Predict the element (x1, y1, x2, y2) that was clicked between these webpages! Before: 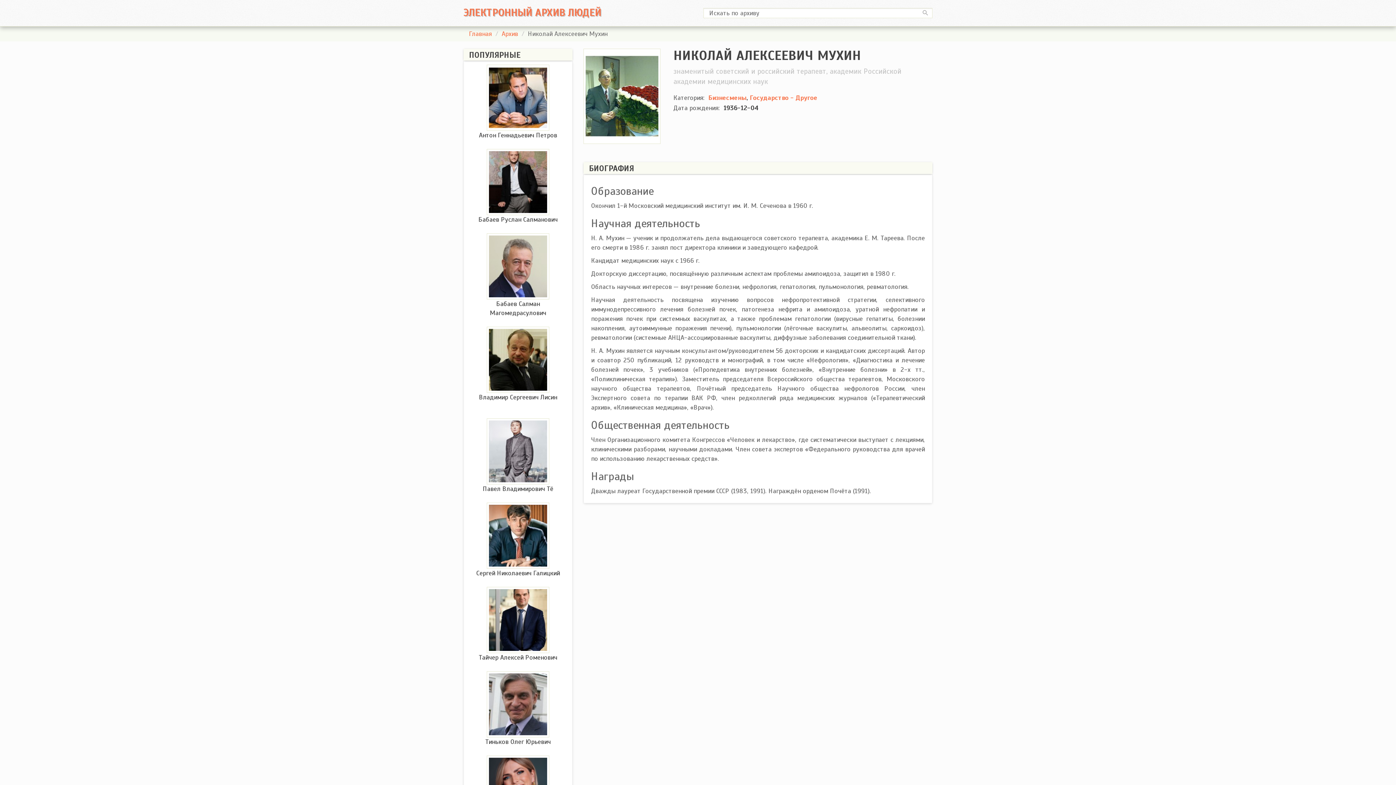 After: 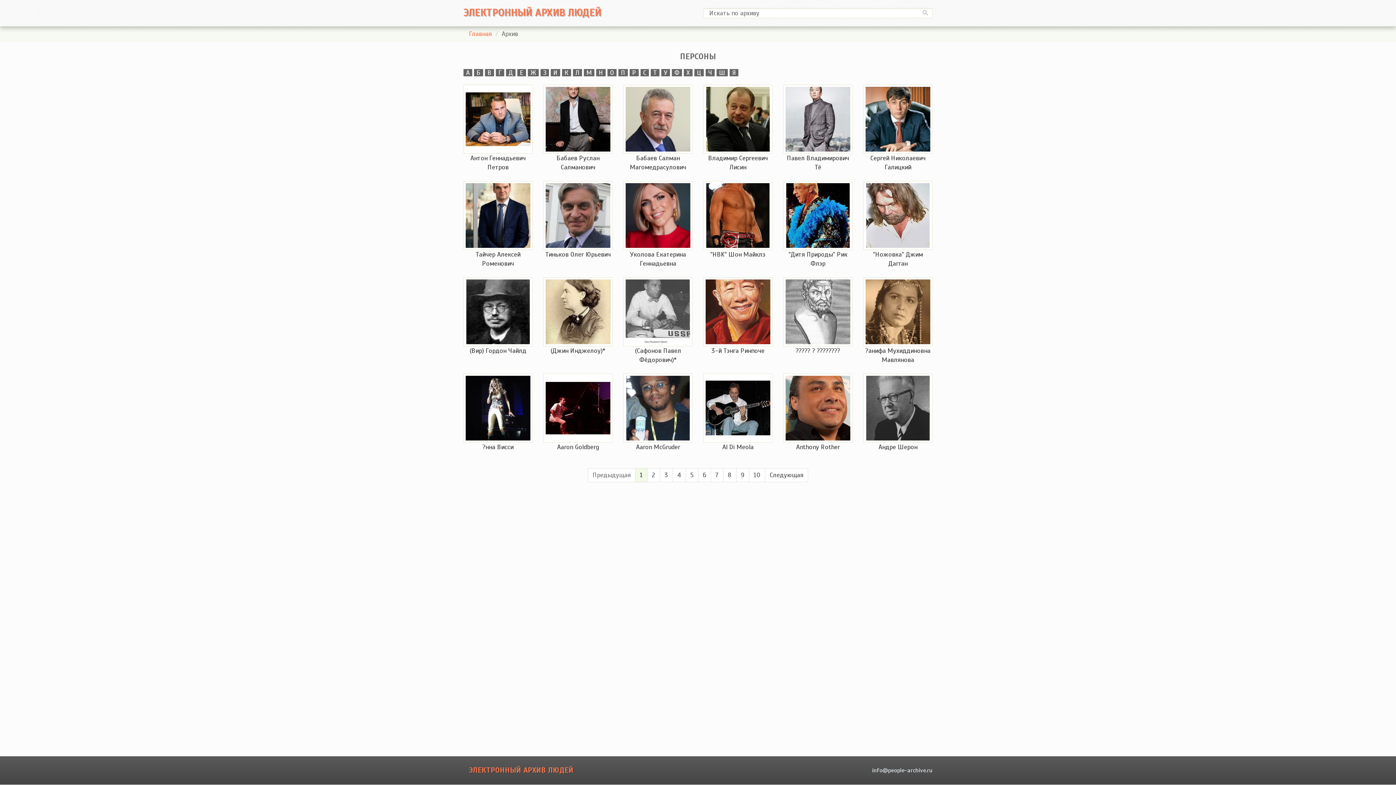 Action: bbox: (501, 29, 518, 37) label: Архив